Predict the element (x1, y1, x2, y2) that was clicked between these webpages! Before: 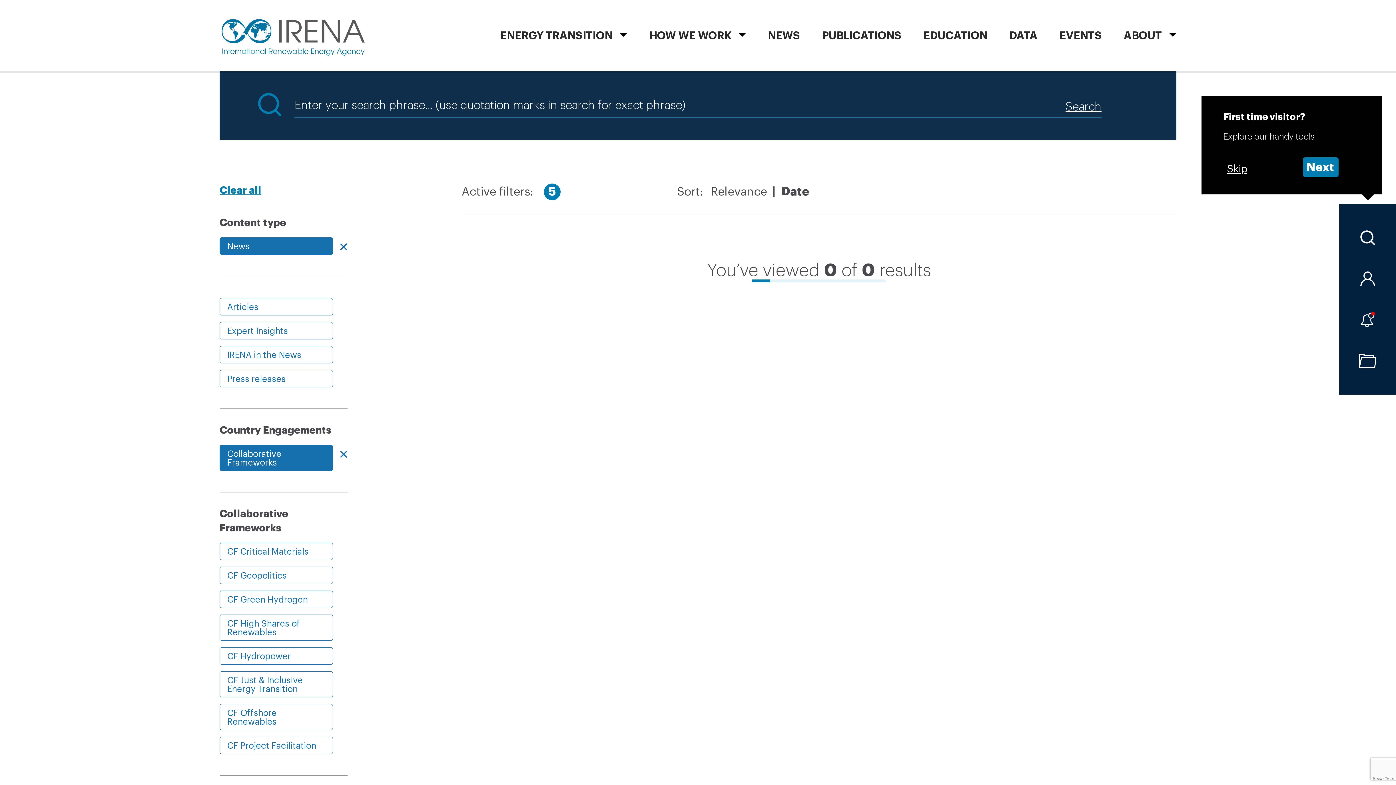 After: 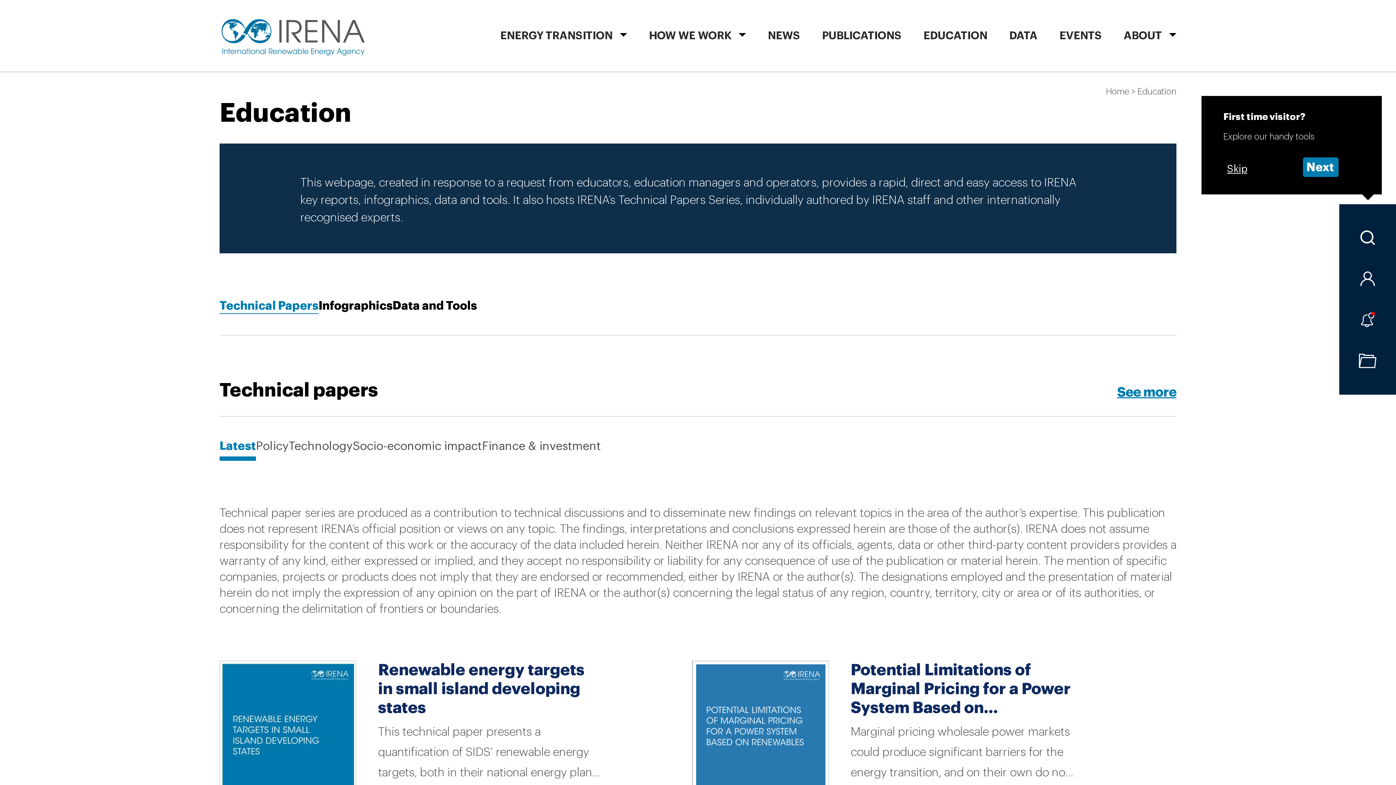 Action: bbox: (923, 2, 987, 73) label: EDUCATION